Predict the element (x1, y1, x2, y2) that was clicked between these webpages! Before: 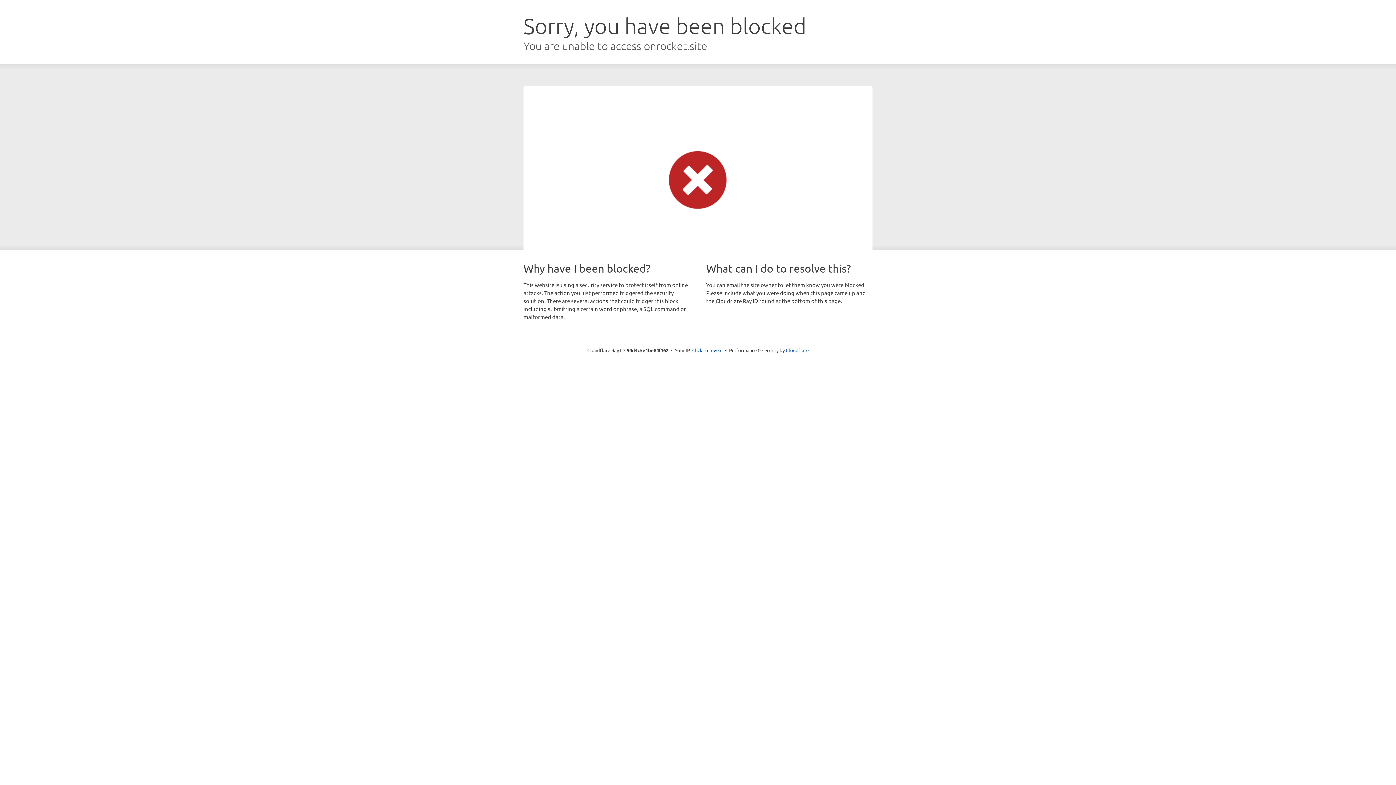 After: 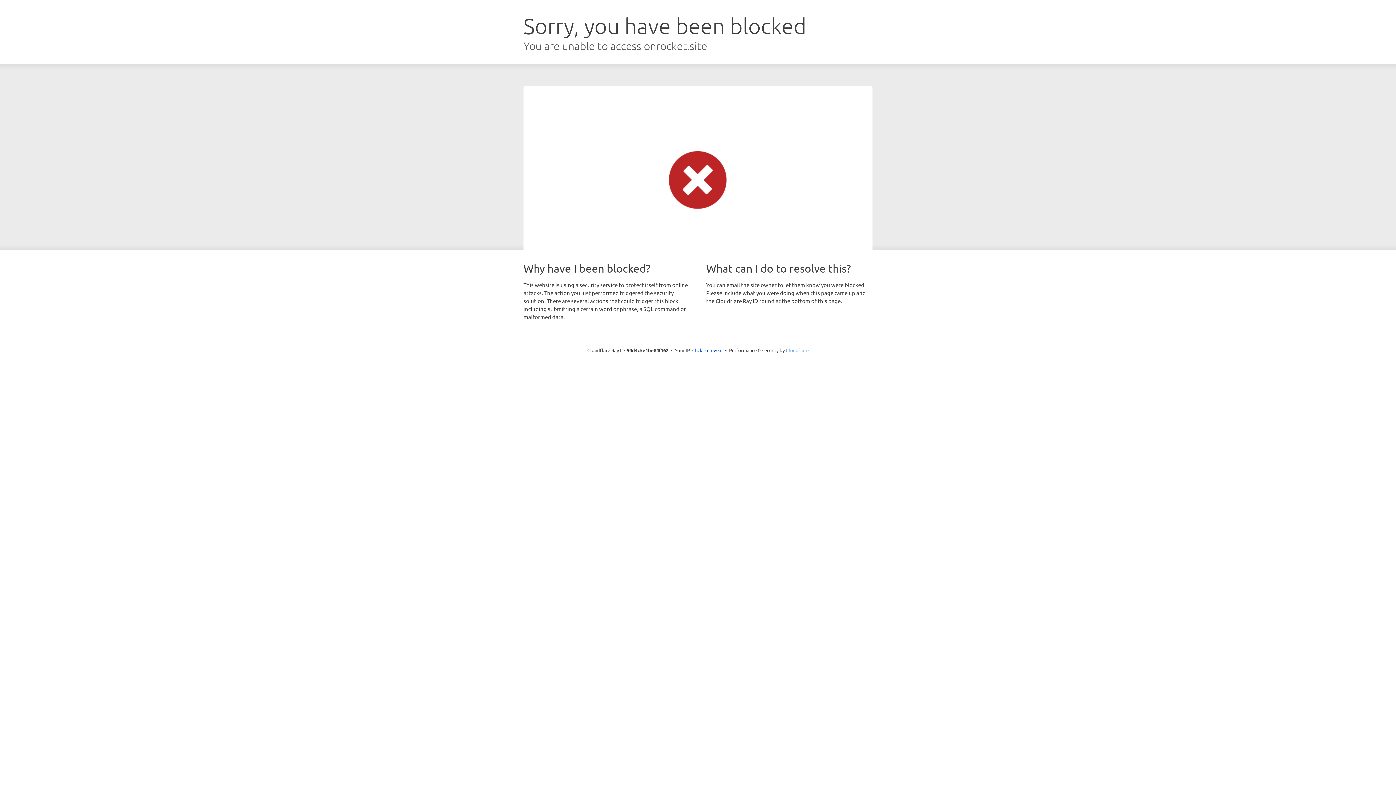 Action: label: Cloudflare bbox: (786, 347, 808, 353)